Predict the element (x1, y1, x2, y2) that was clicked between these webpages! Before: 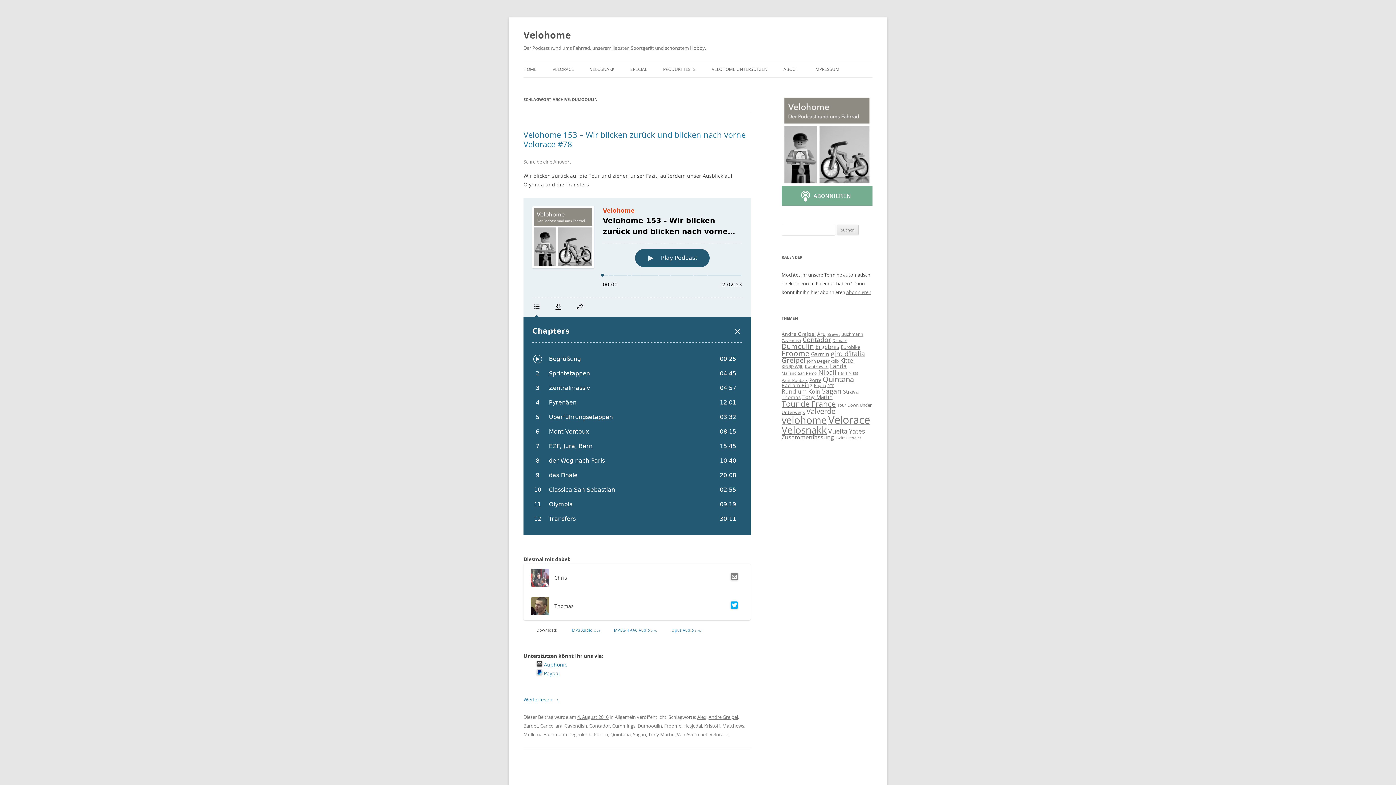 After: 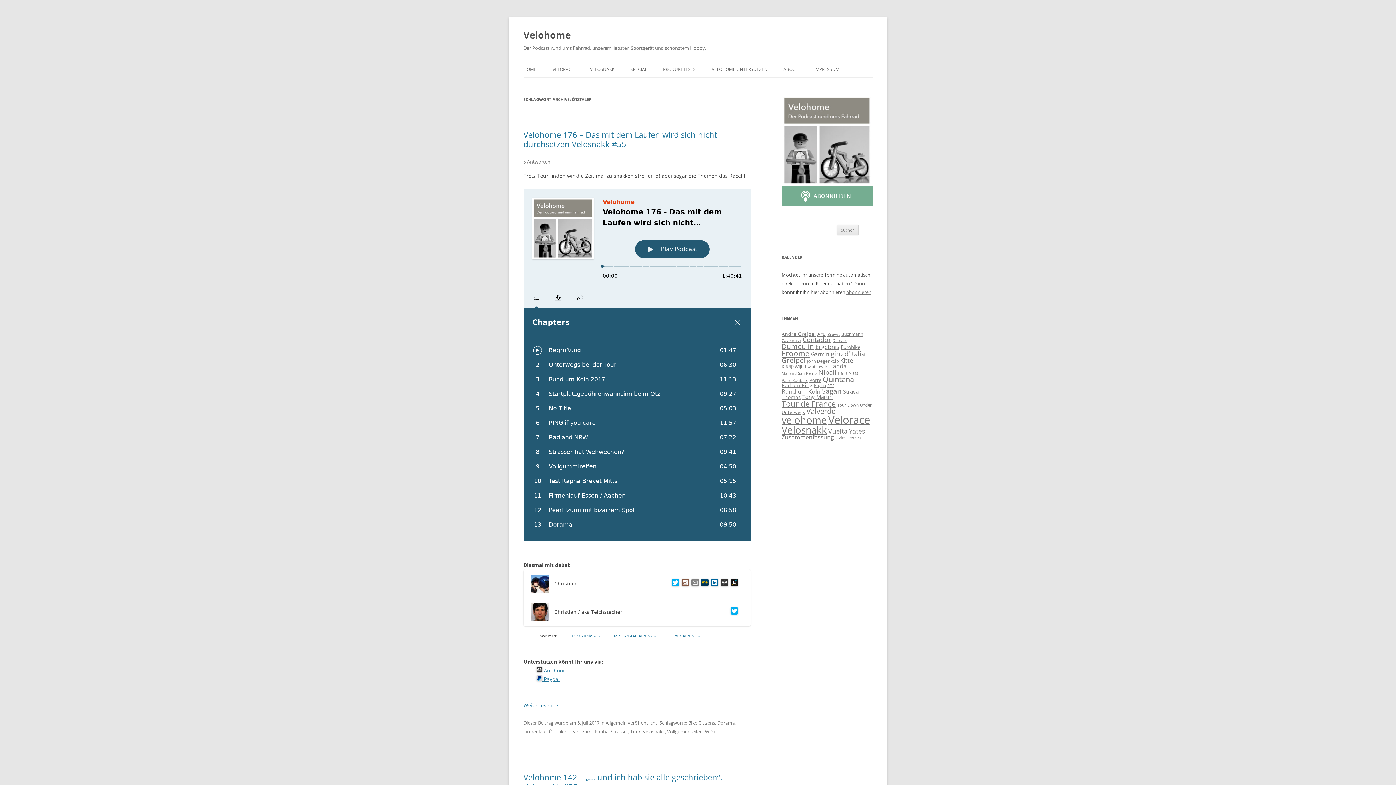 Action: bbox: (846, 435, 861, 440) label: Ötztaler (7 Einträge)